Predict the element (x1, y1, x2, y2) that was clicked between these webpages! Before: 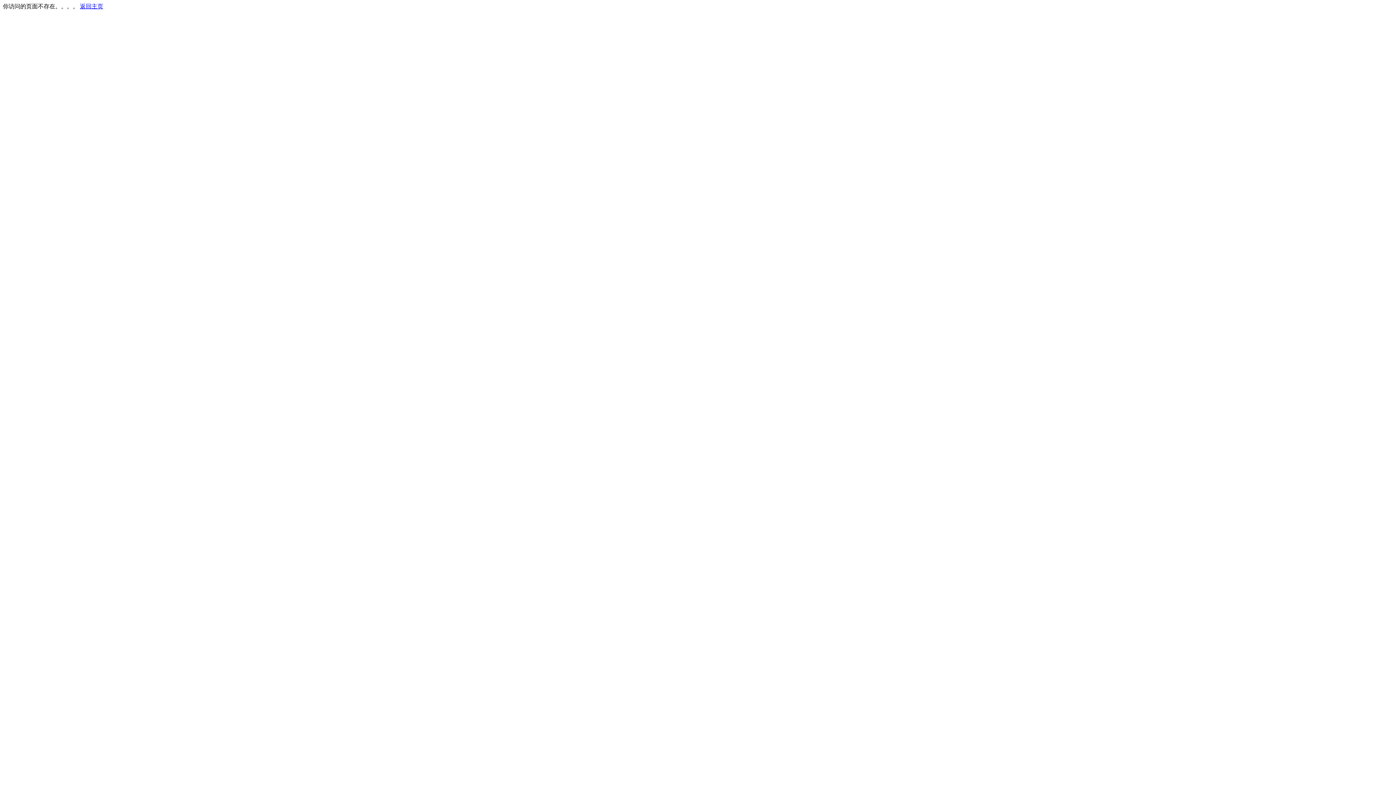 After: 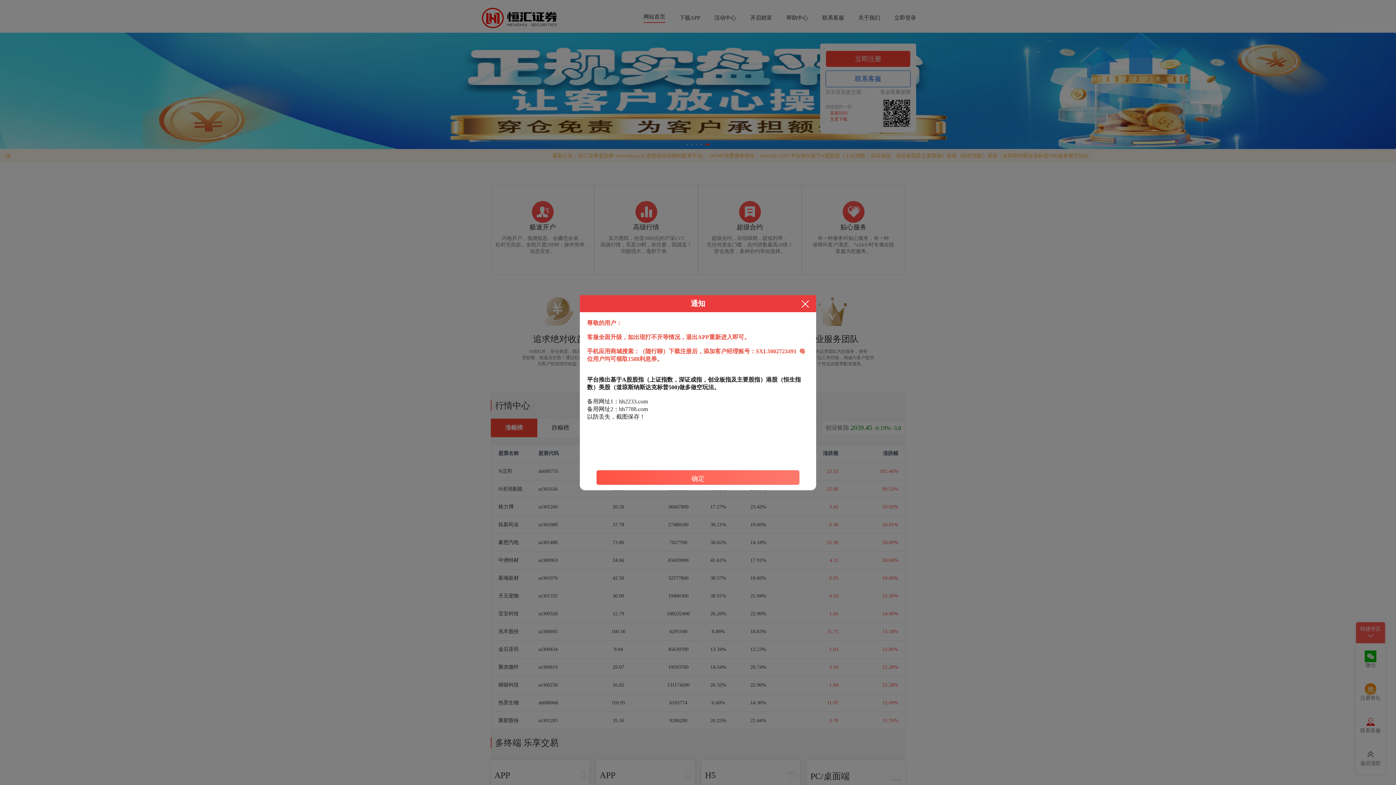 Action: label: 返回主页 bbox: (80, 3, 103, 9)